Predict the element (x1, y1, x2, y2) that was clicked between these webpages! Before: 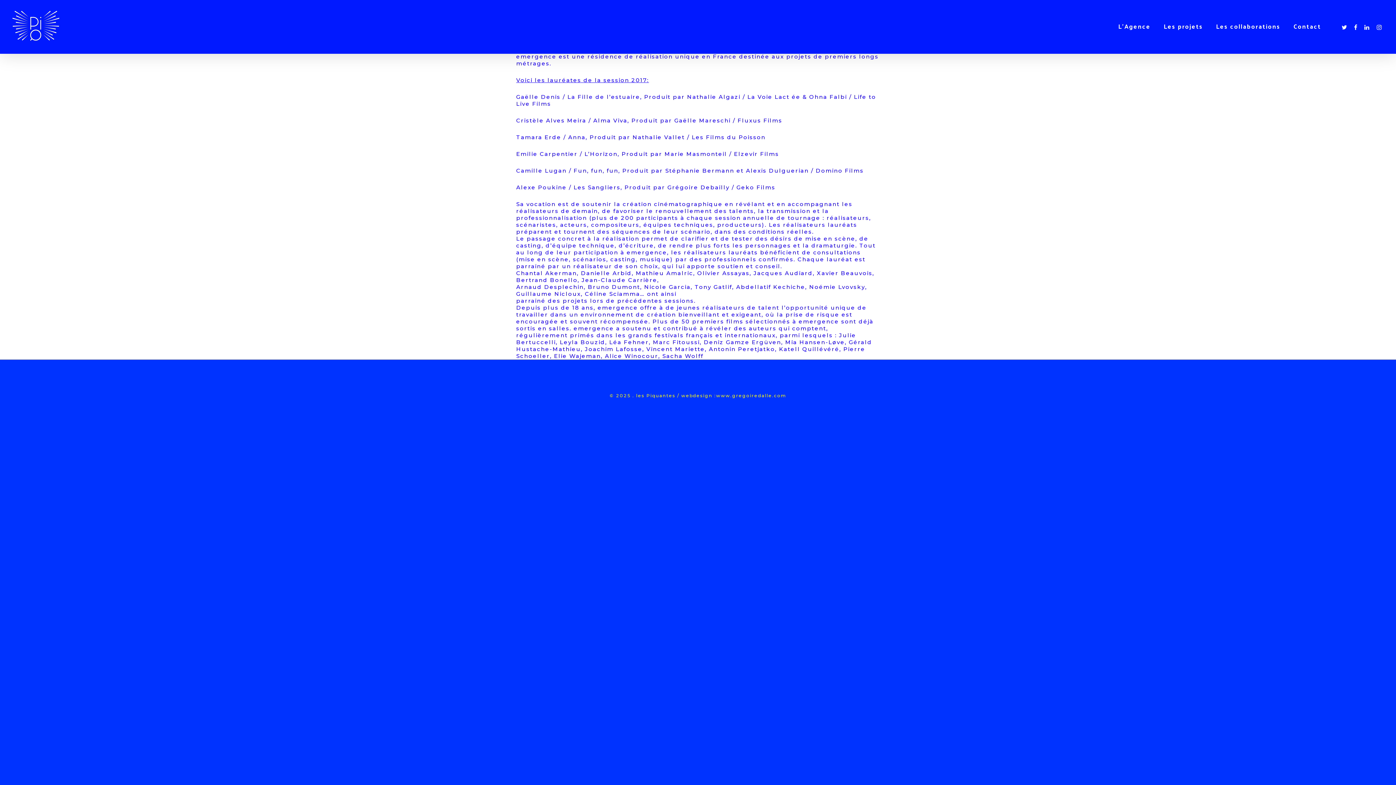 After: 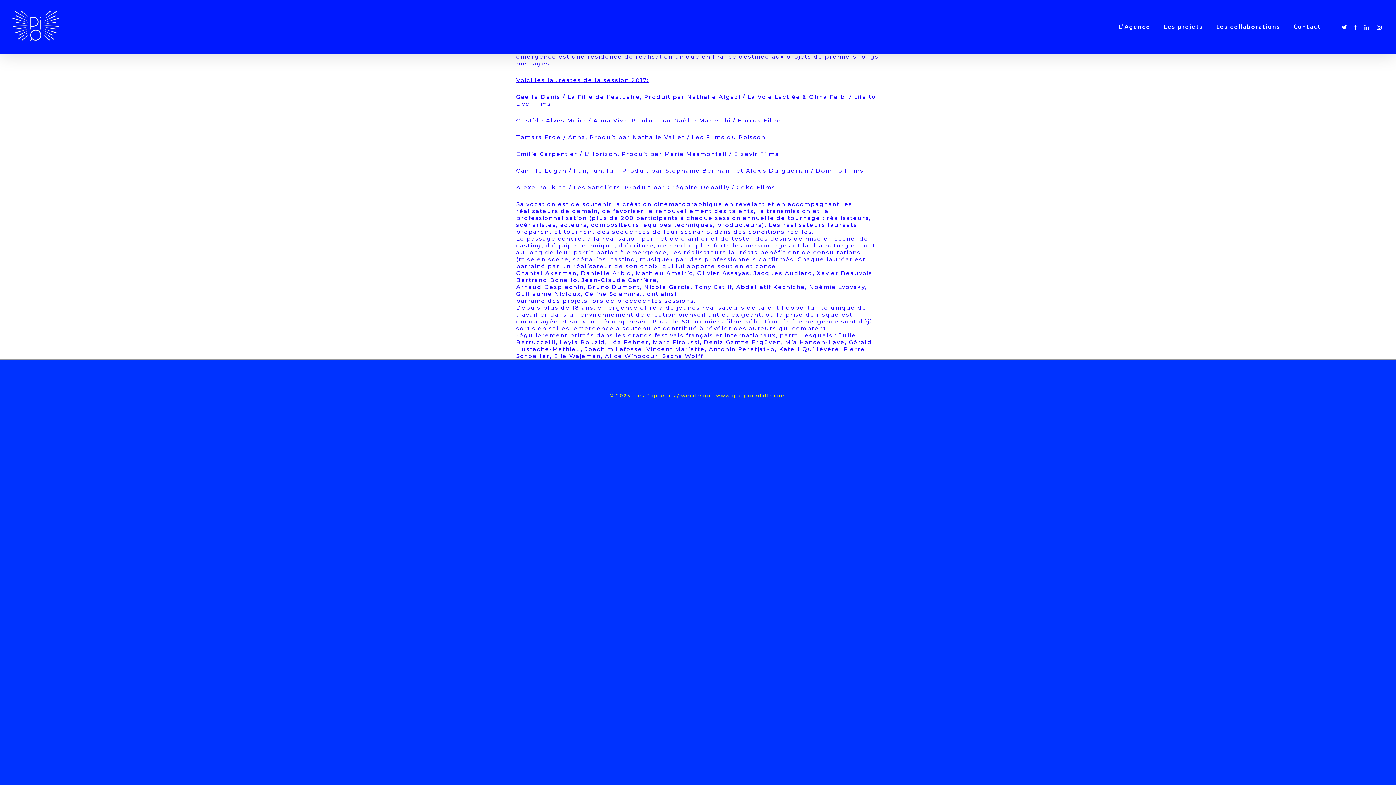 Action: bbox: (716, 393, 786, 398) label: www.gregoiredalle.com